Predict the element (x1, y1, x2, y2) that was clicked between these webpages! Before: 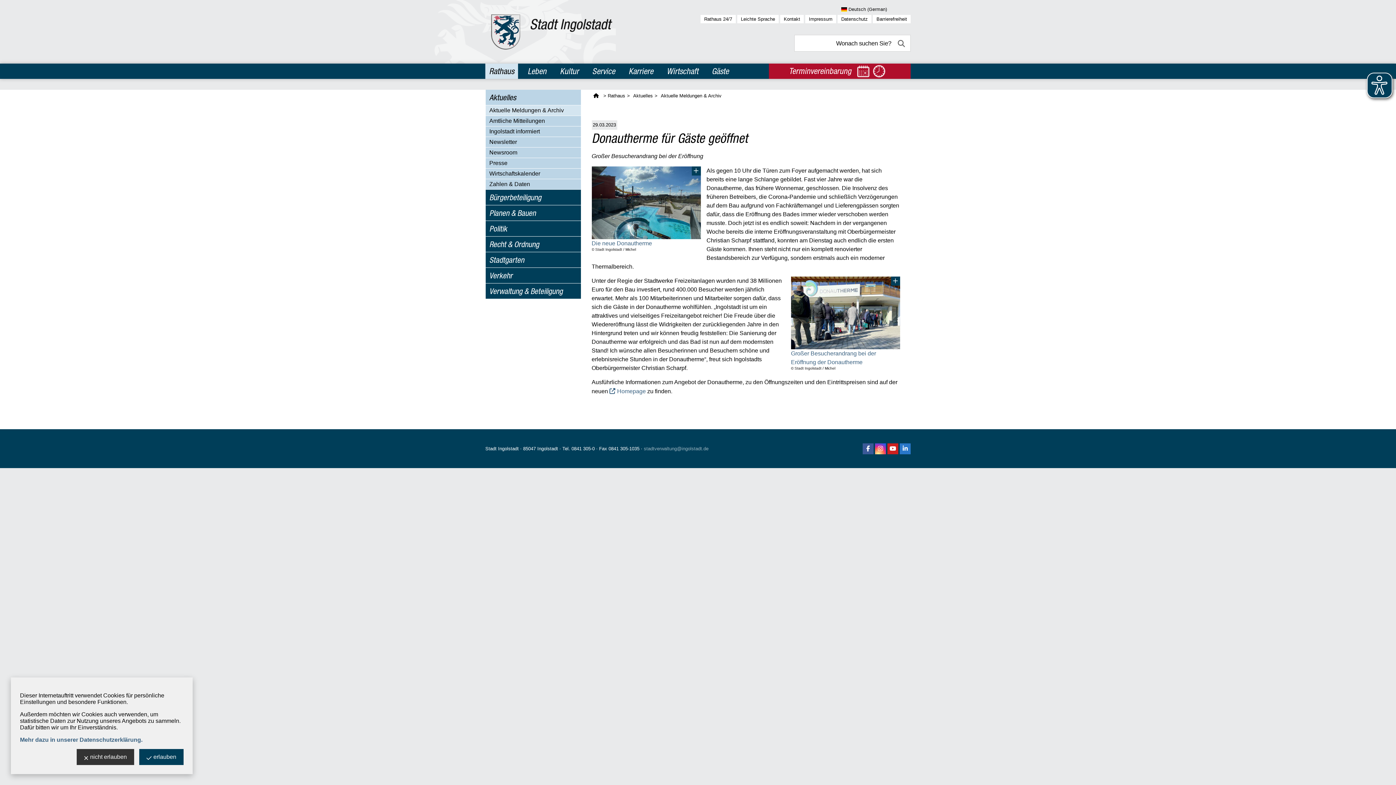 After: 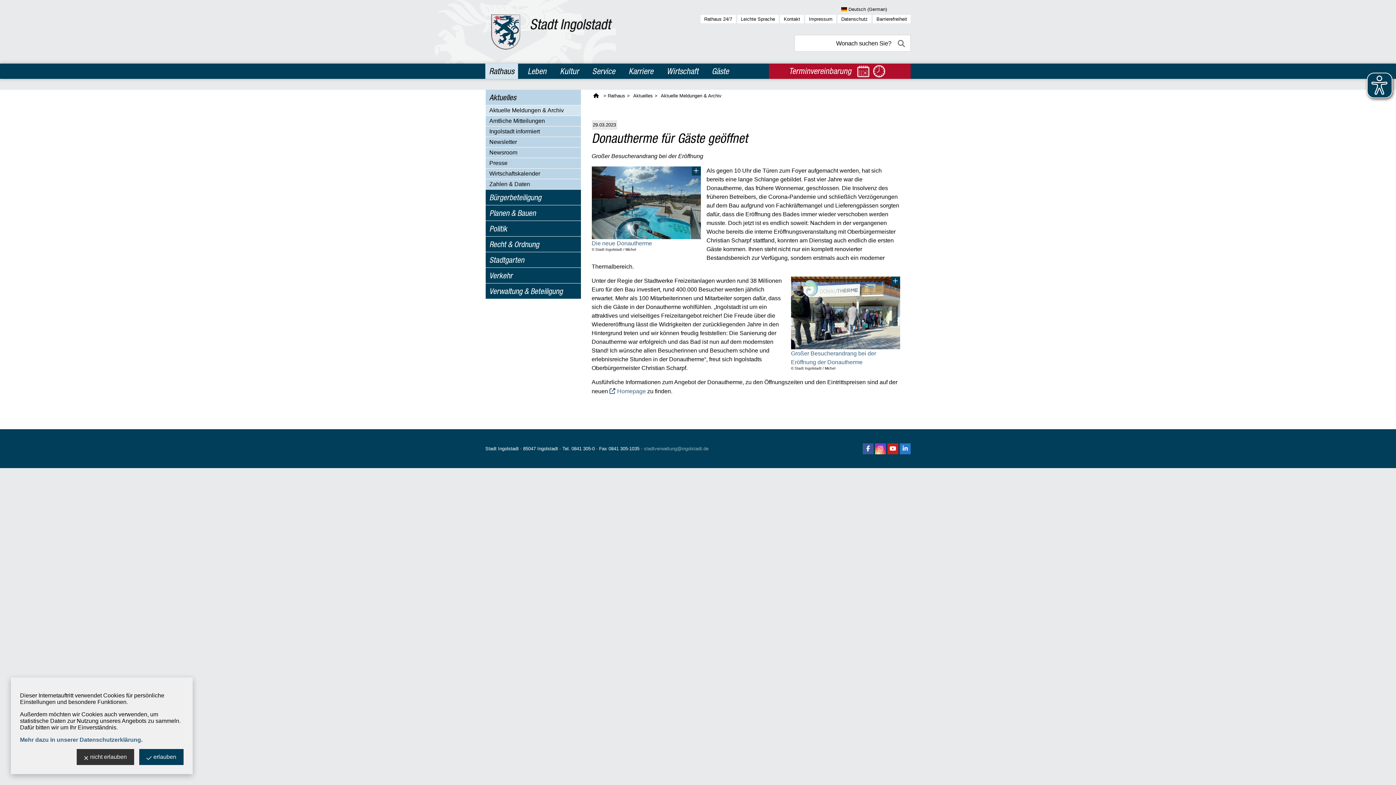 Action: bbox: (887, 443, 898, 454)